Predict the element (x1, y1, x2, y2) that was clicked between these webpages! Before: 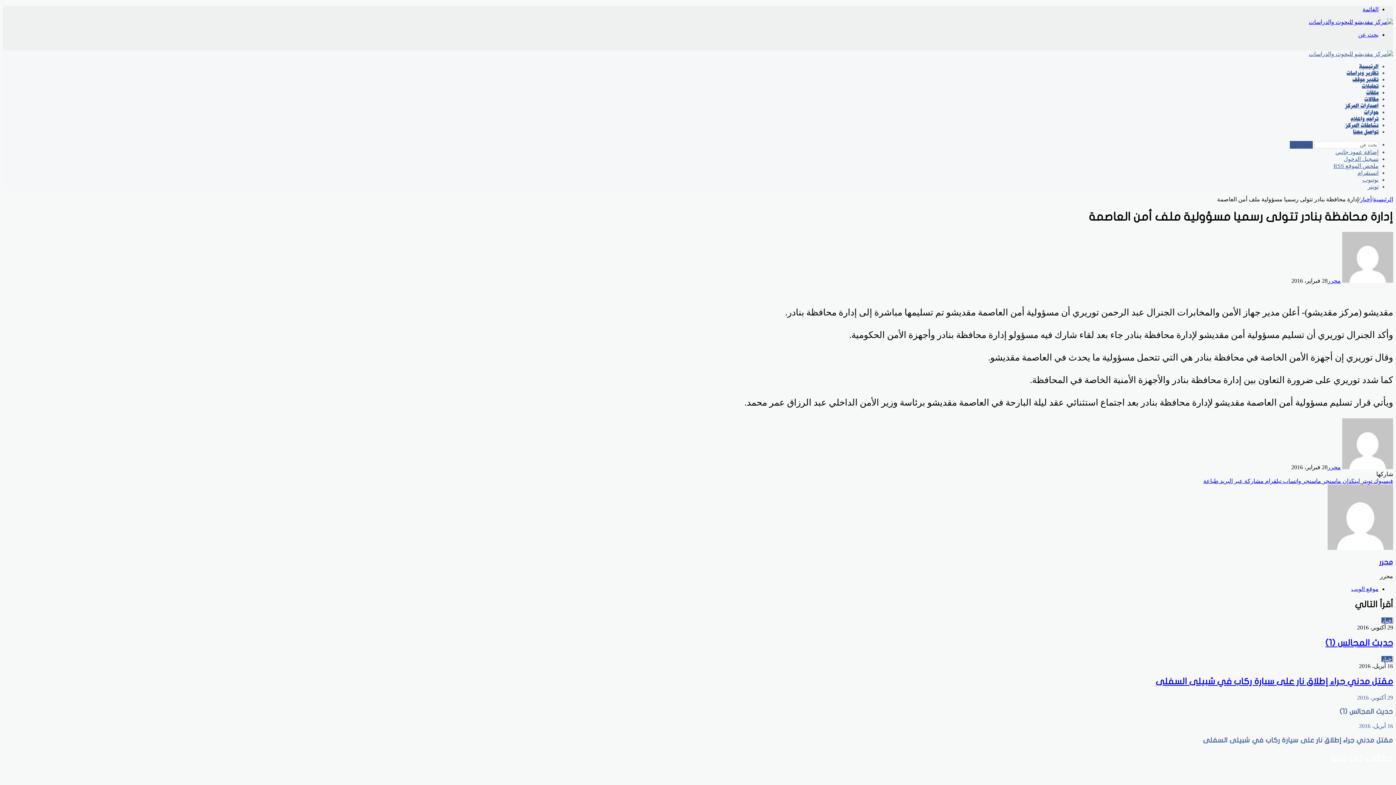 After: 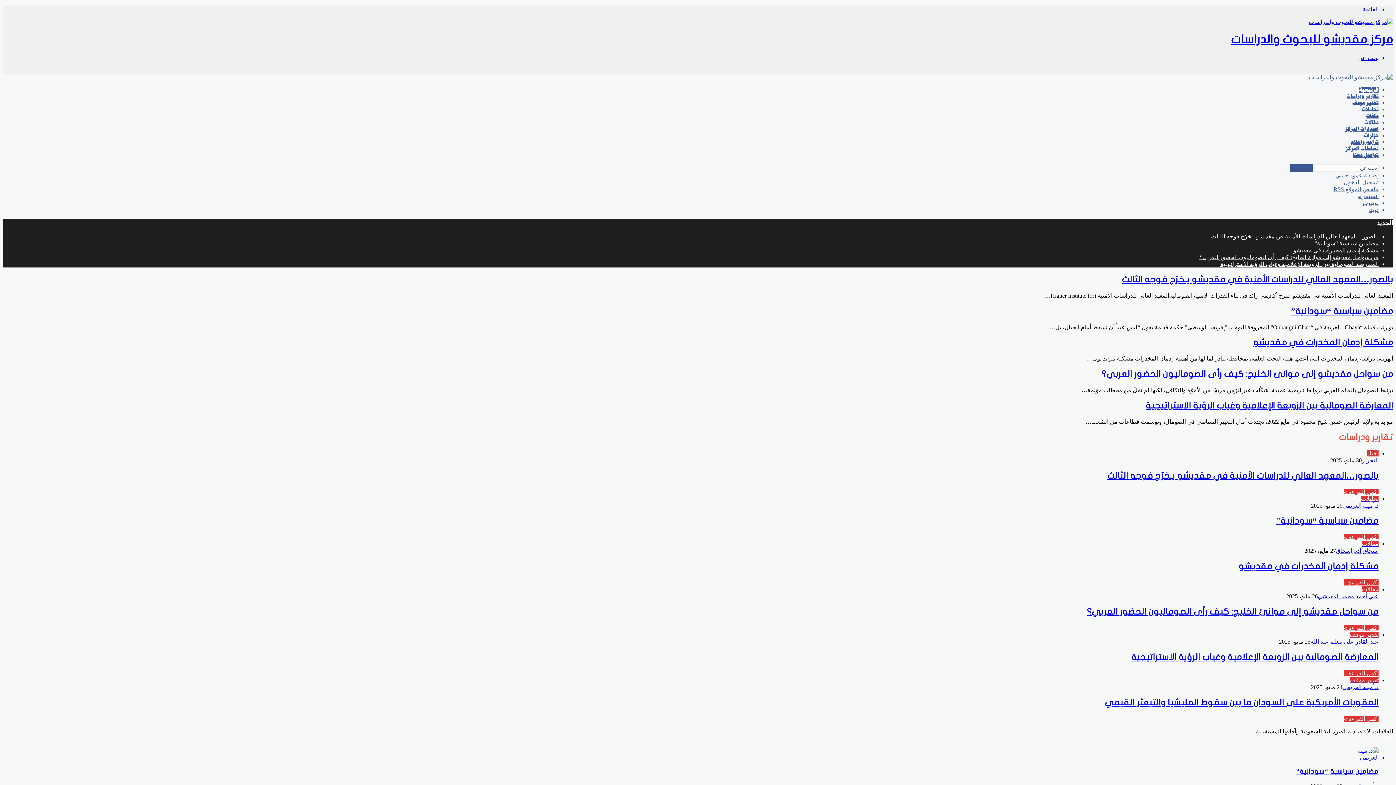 Action: bbox: (1309, 50, 1393, 57)